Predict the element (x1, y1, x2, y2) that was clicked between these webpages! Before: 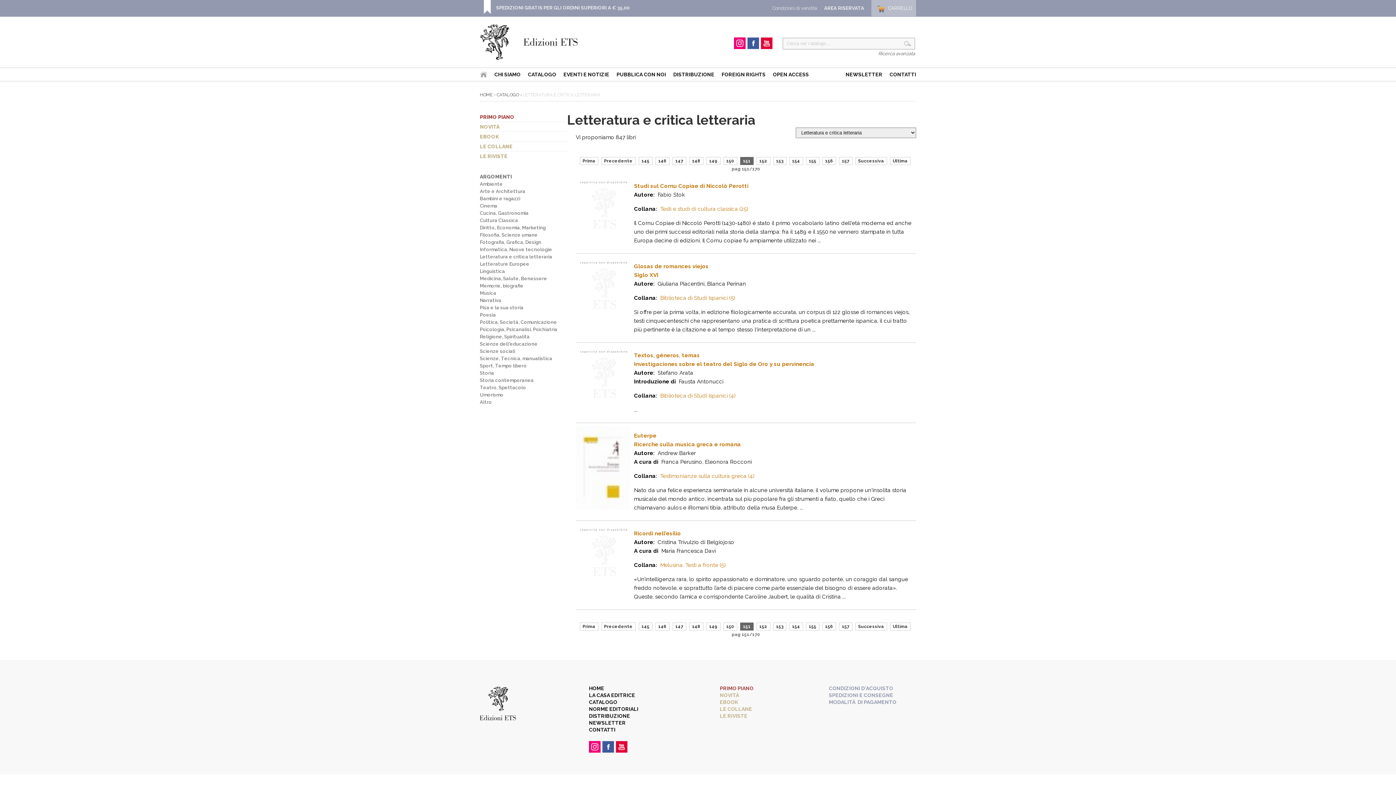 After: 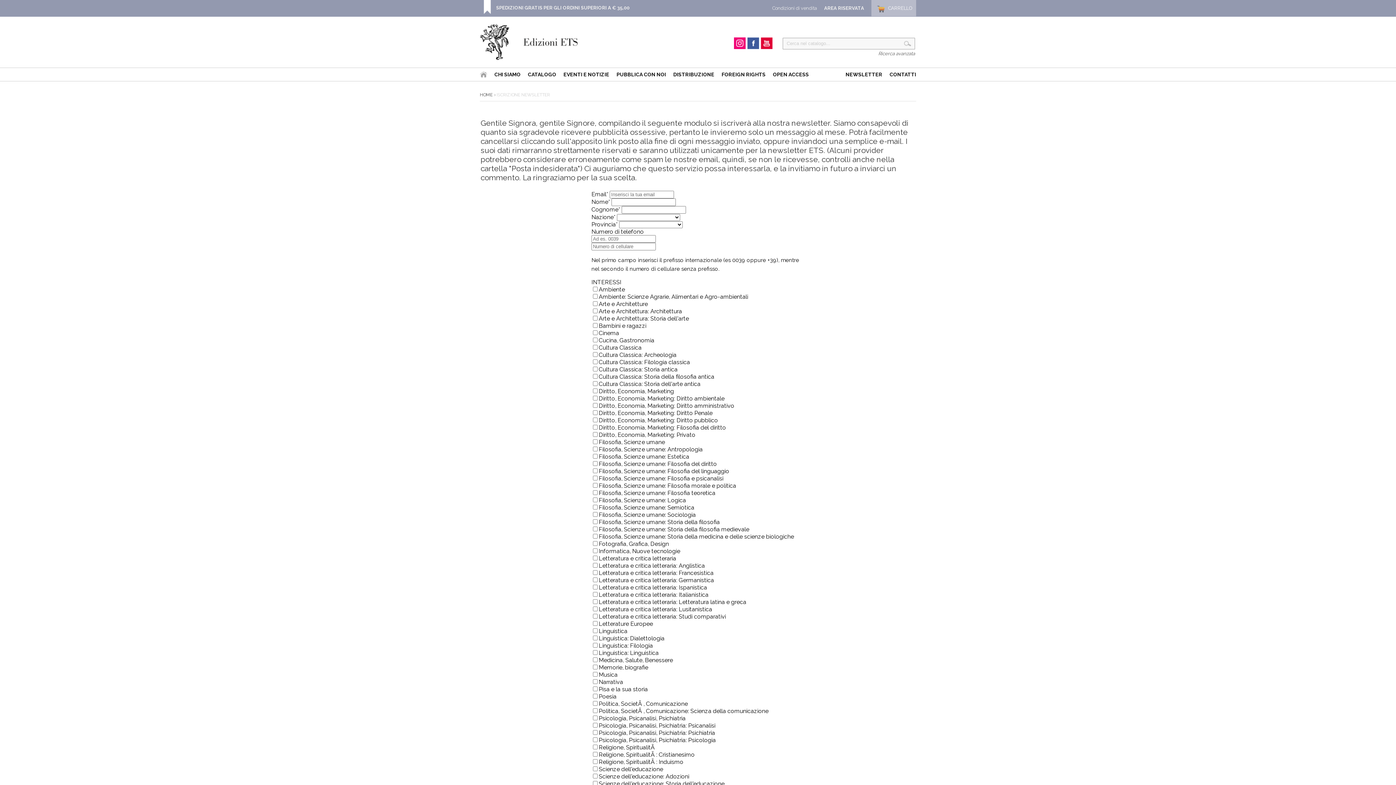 Action: label: NEWSLETTER bbox: (589, 720, 625, 726)